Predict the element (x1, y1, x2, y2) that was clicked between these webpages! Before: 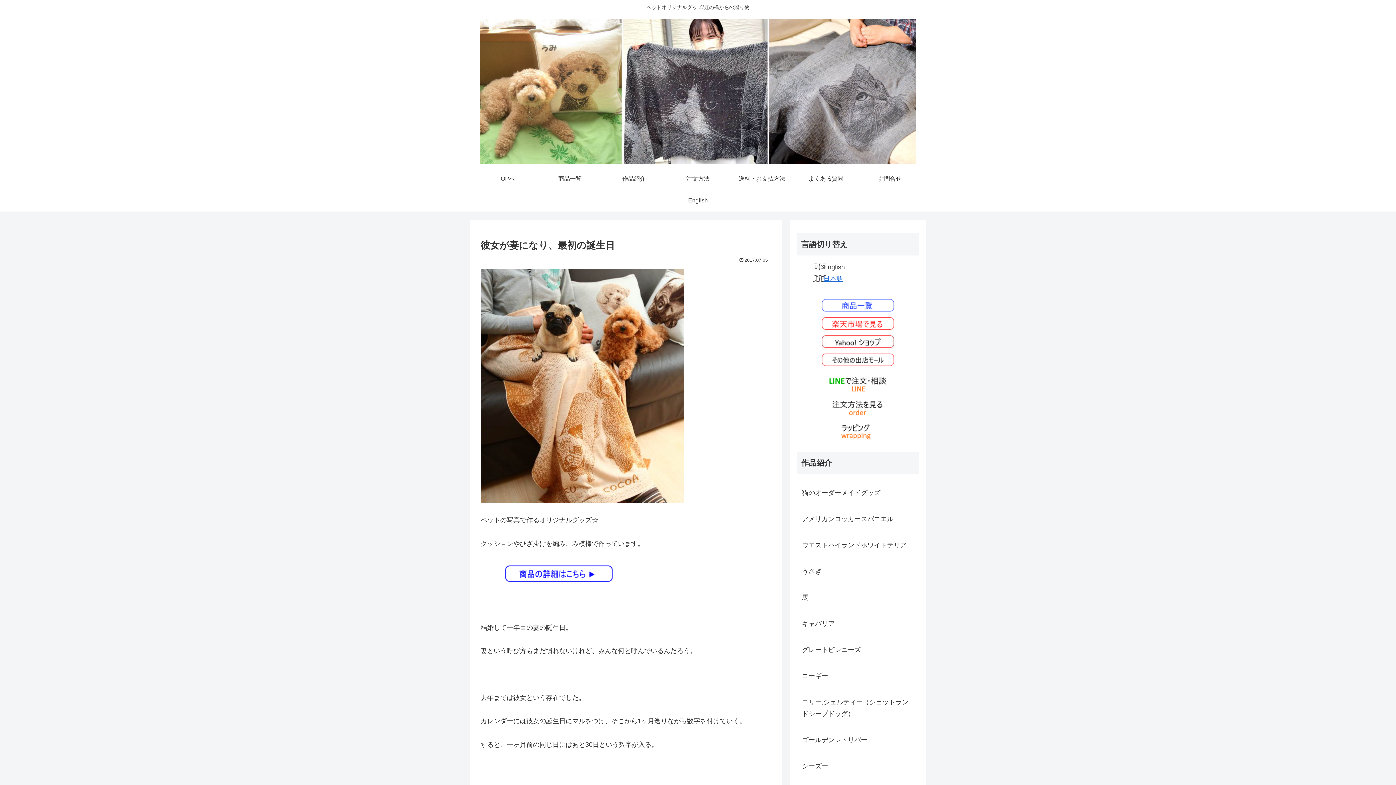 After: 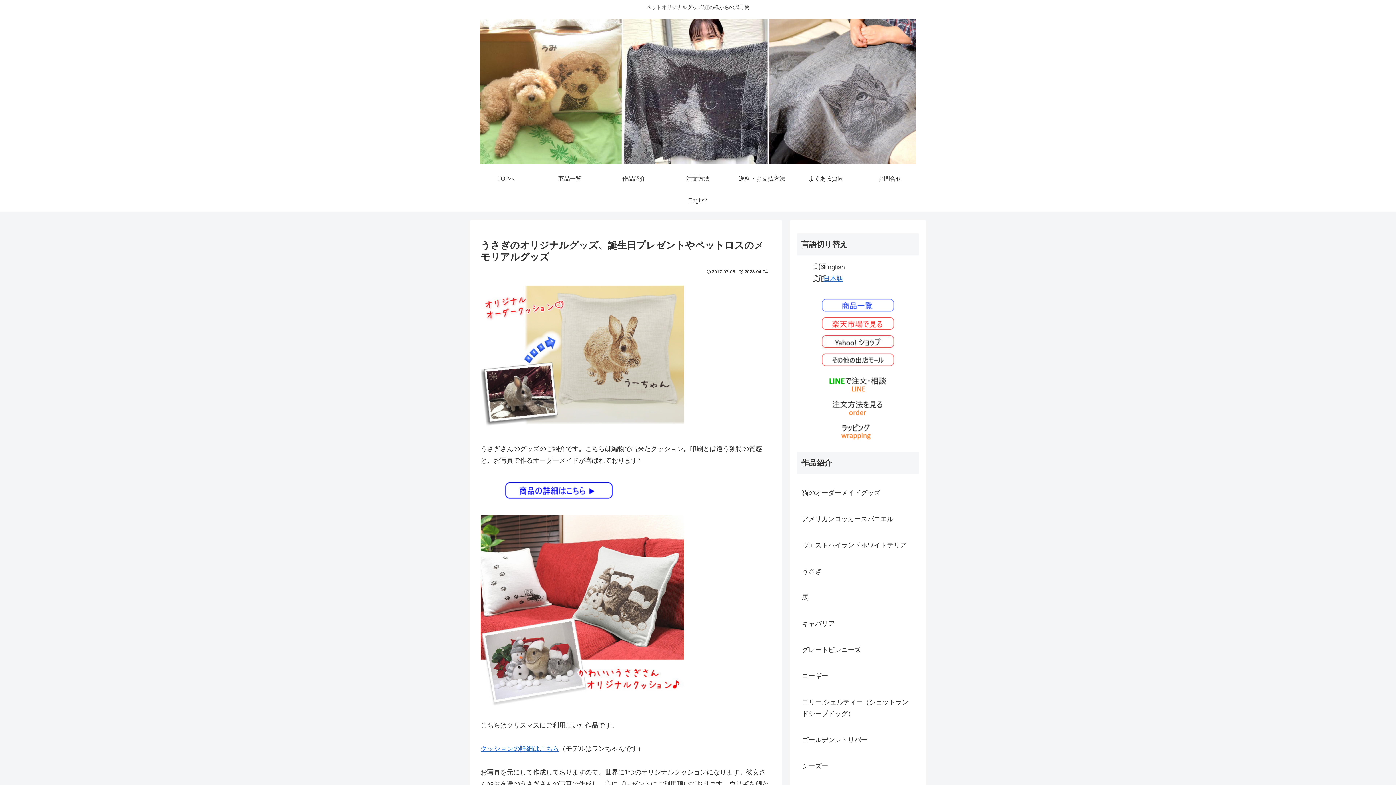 Action: bbox: (800, 562, 915, 580) label: うさぎ